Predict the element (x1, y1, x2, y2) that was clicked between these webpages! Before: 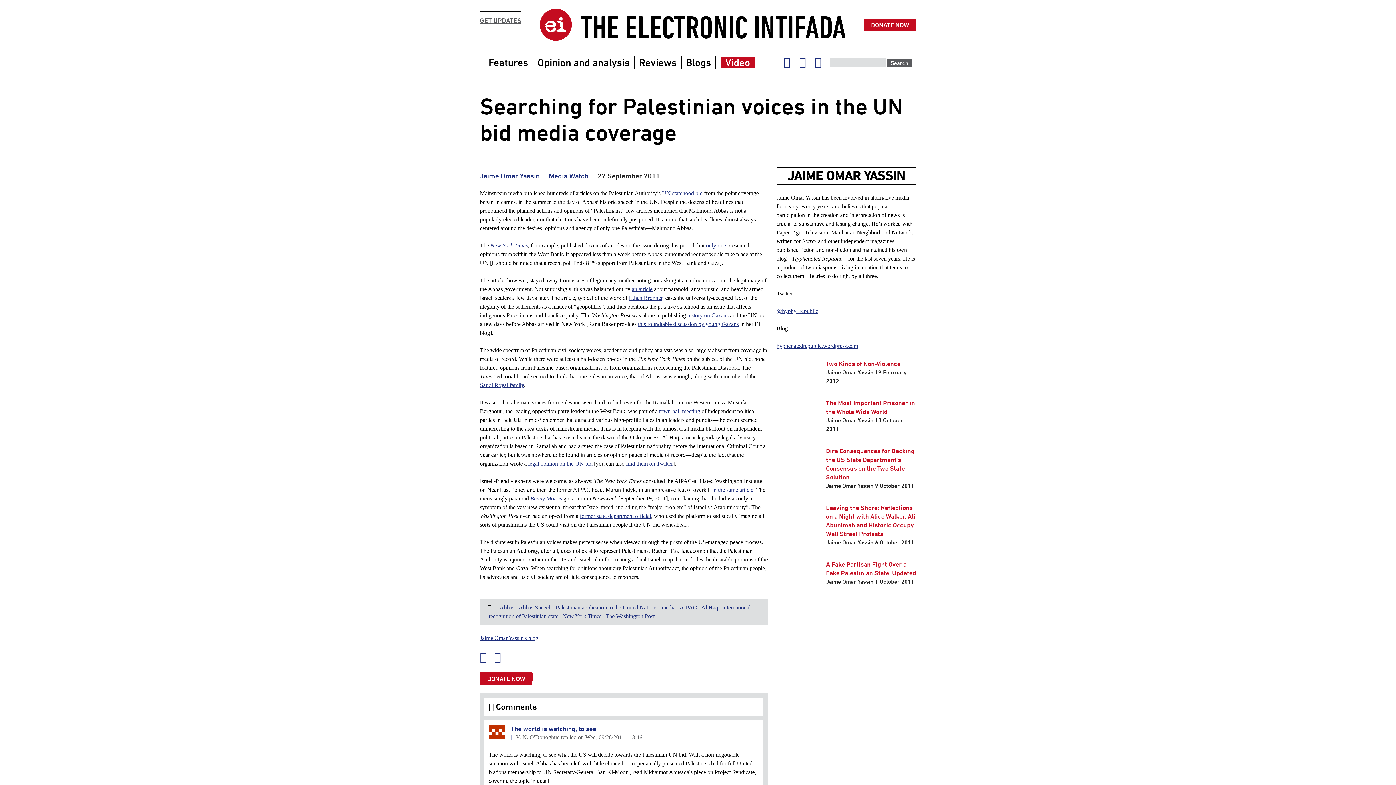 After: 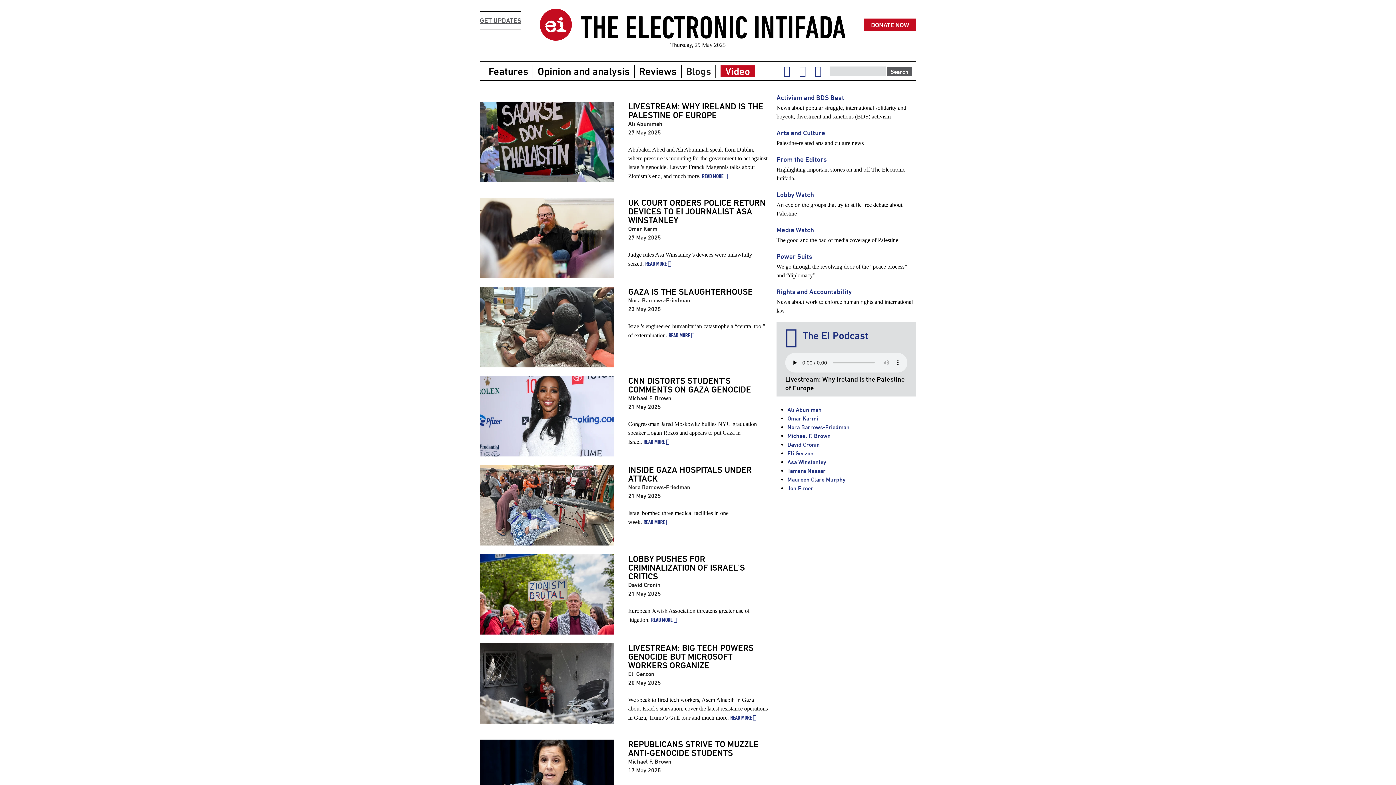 Action: label: Blogs bbox: (686, 56, 711, 68)